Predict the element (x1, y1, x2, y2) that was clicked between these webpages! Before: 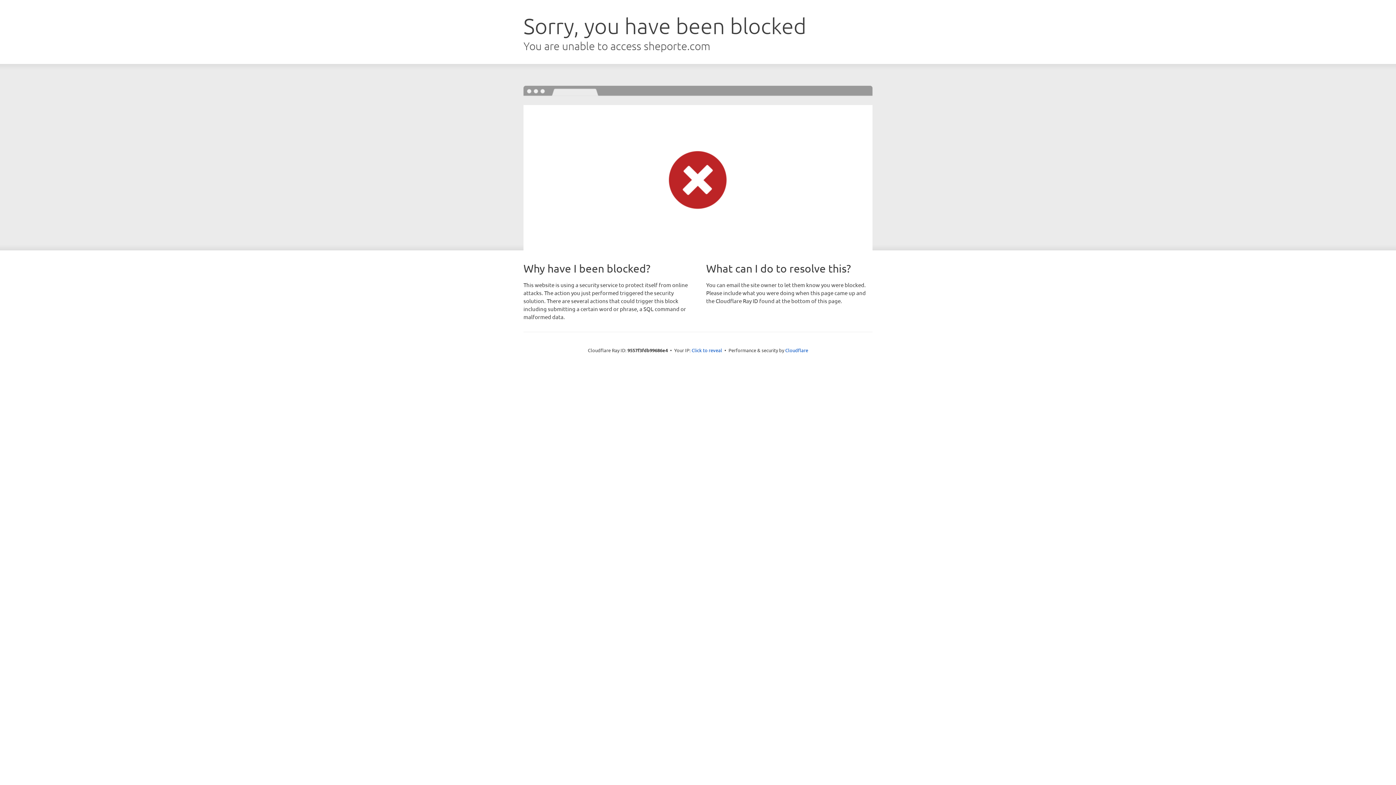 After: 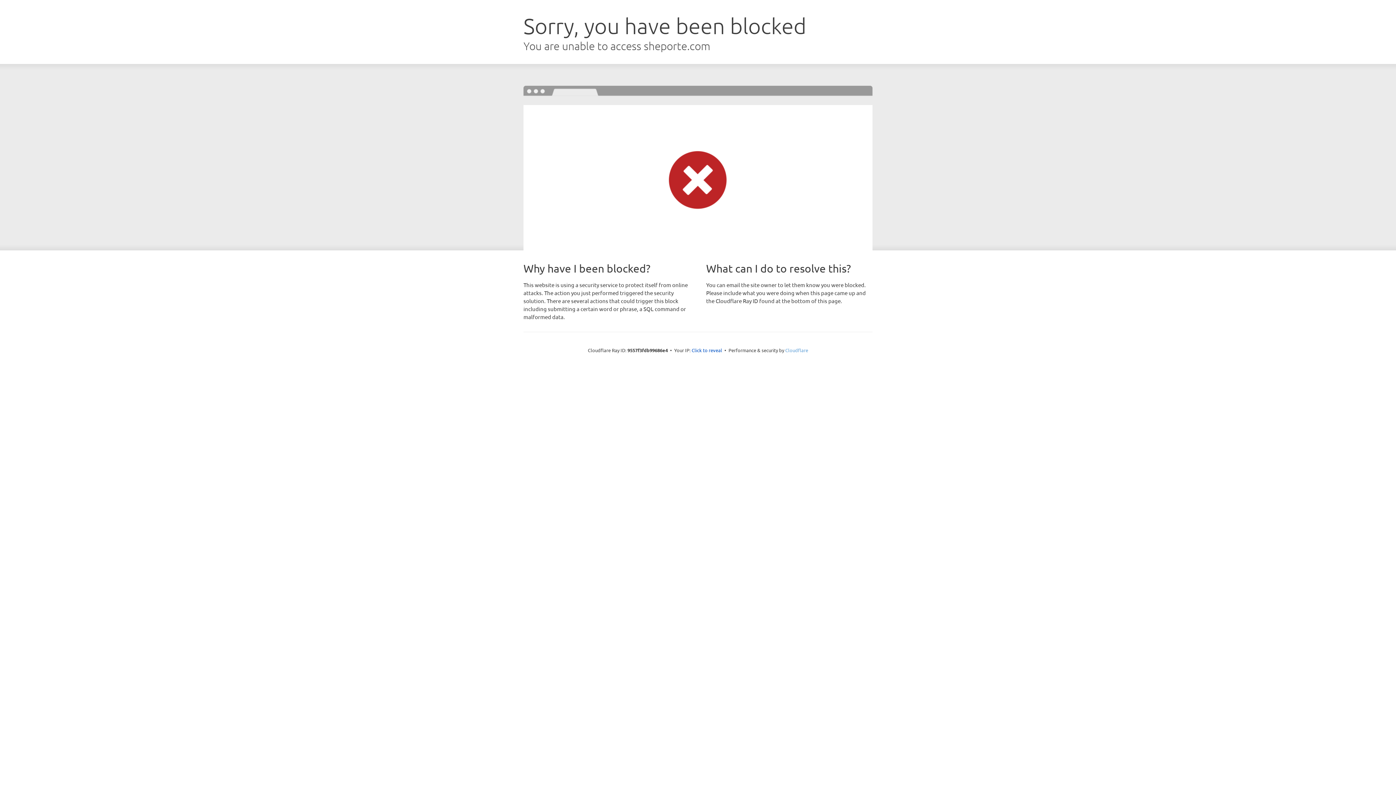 Action: bbox: (785, 347, 808, 353) label: Cloudflare